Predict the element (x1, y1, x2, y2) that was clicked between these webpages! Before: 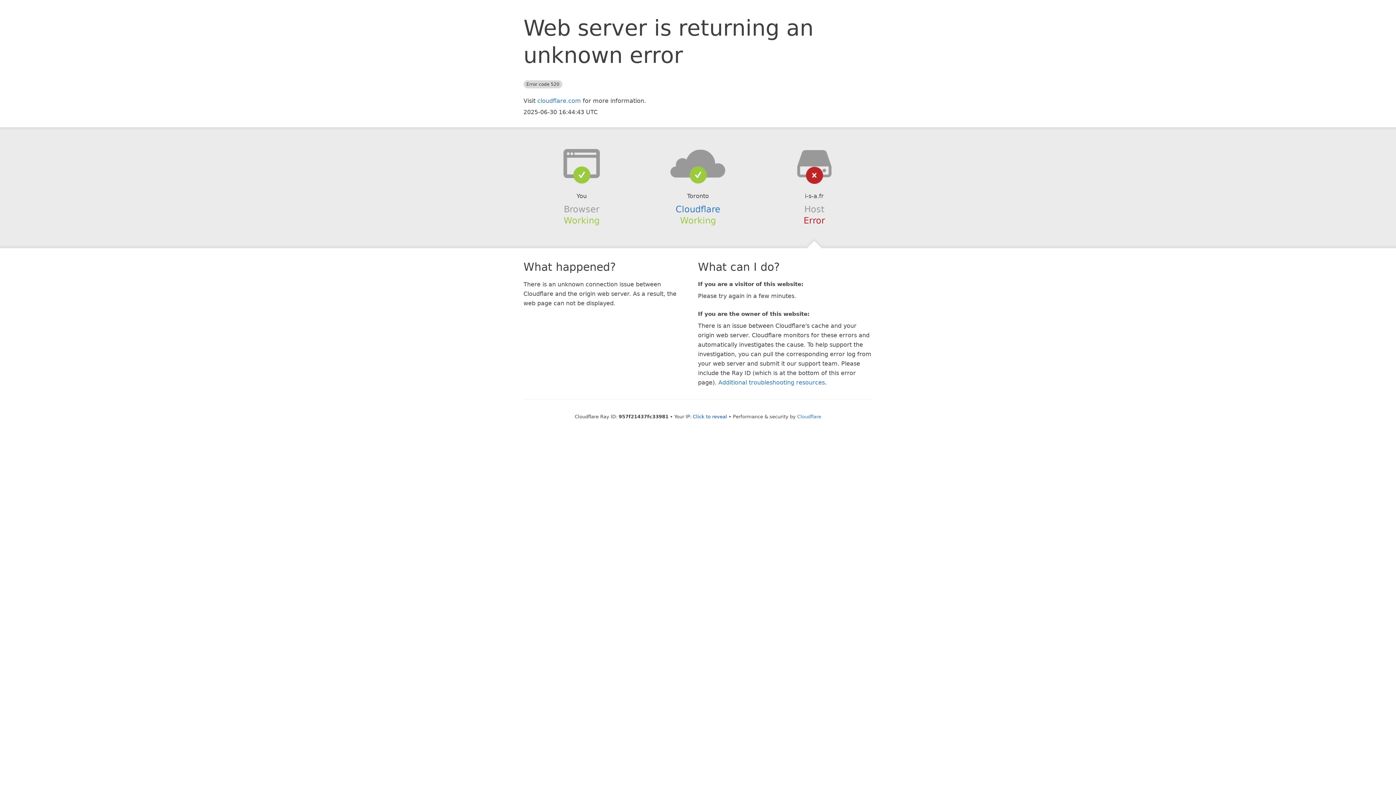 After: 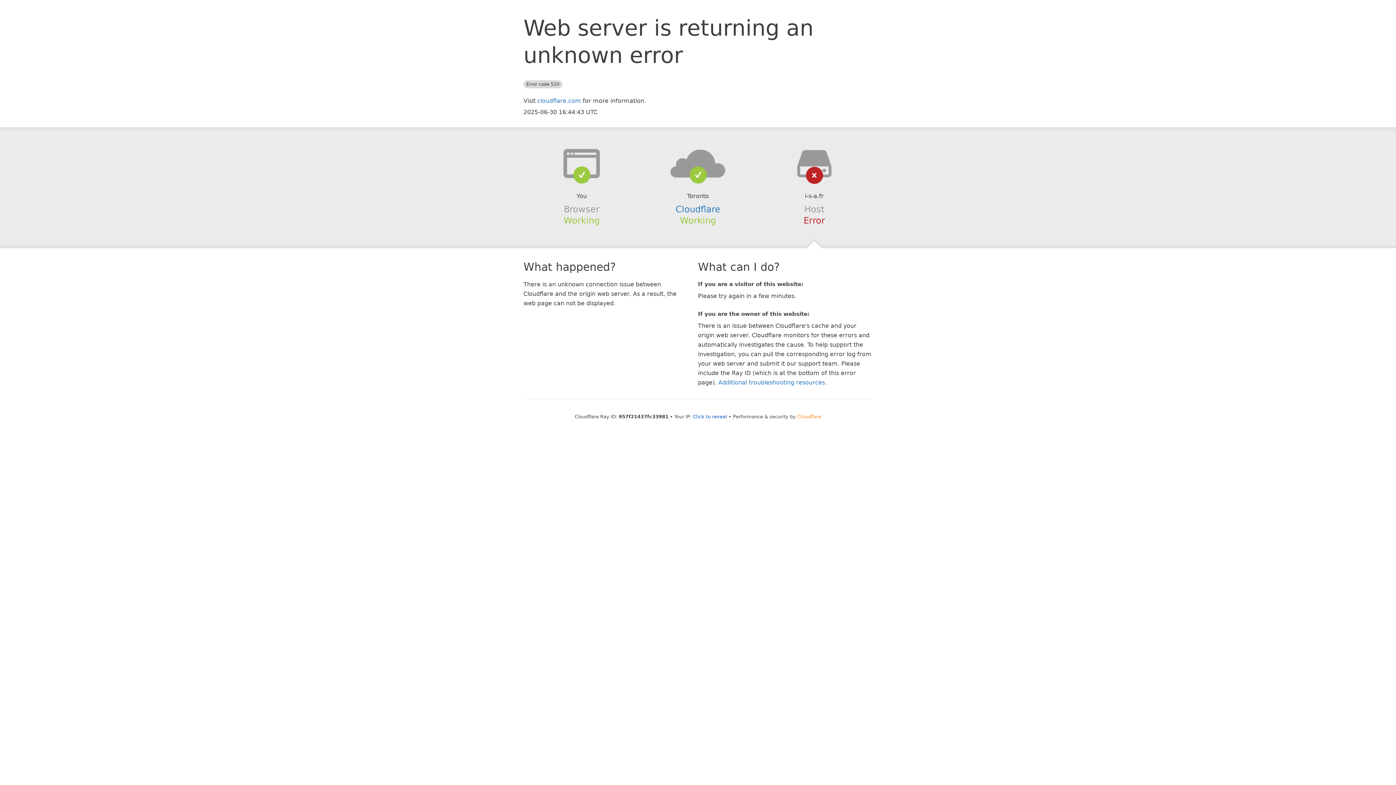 Action: bbox: (797, 414, 821, 419) label: Cloudflare